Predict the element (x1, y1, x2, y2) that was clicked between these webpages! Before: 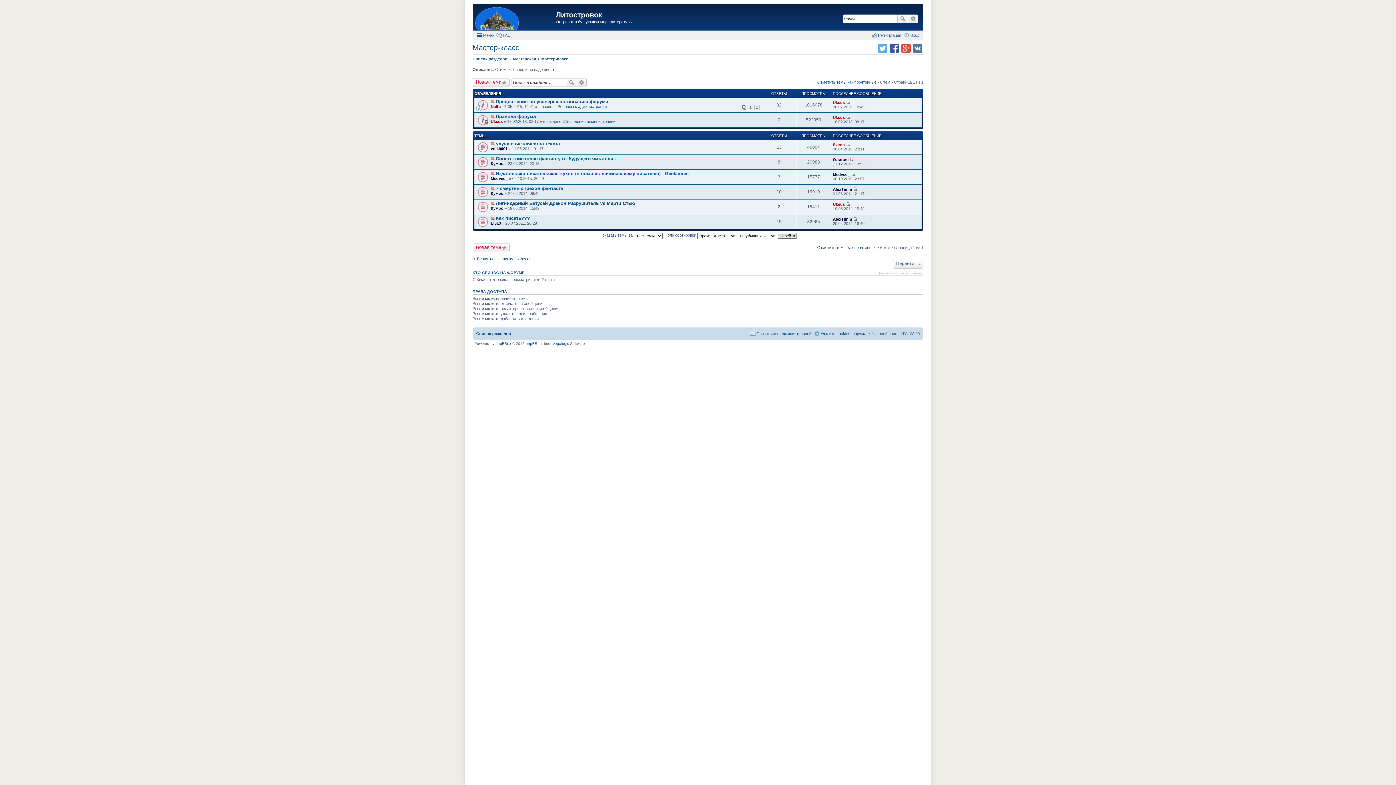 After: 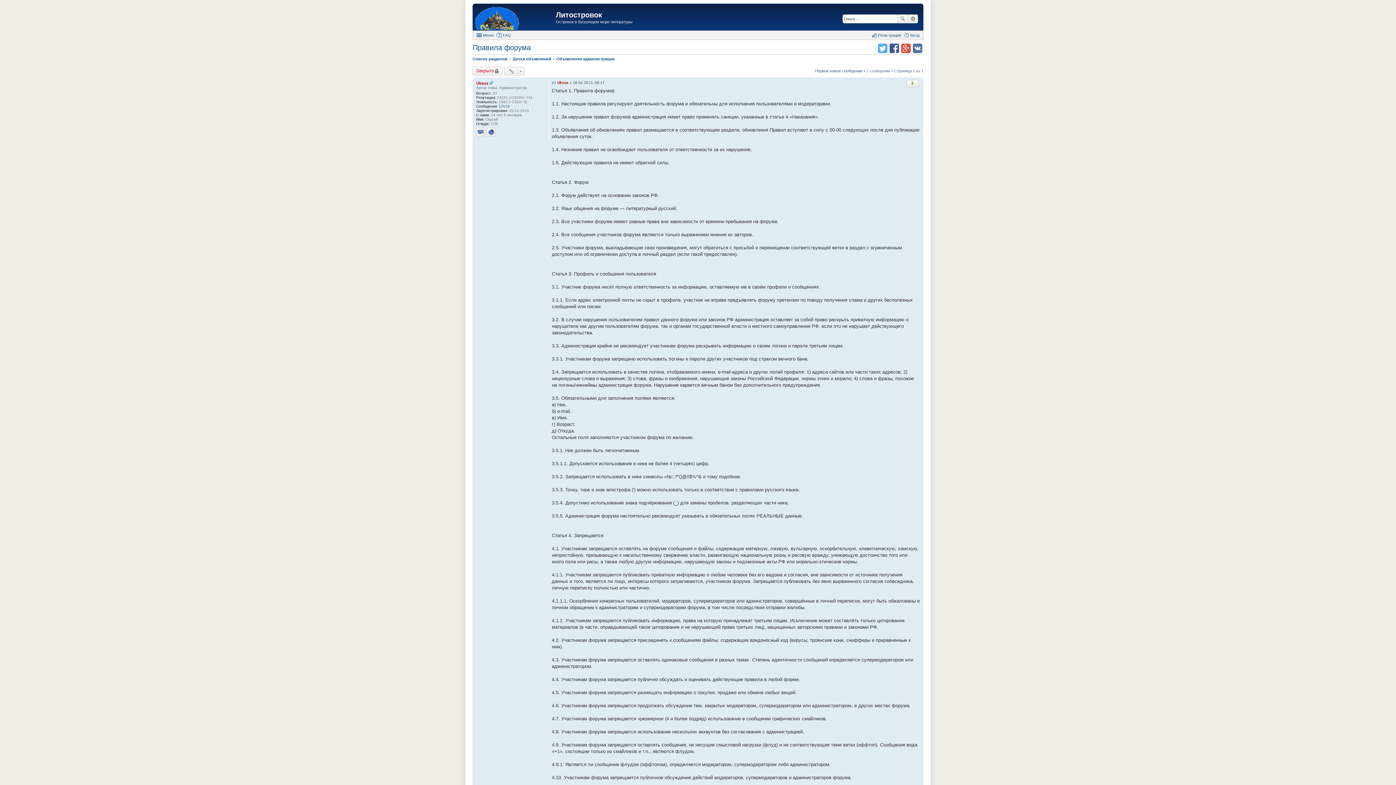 Action: label: Правила форума bbox: (496, 113, 536, 119)